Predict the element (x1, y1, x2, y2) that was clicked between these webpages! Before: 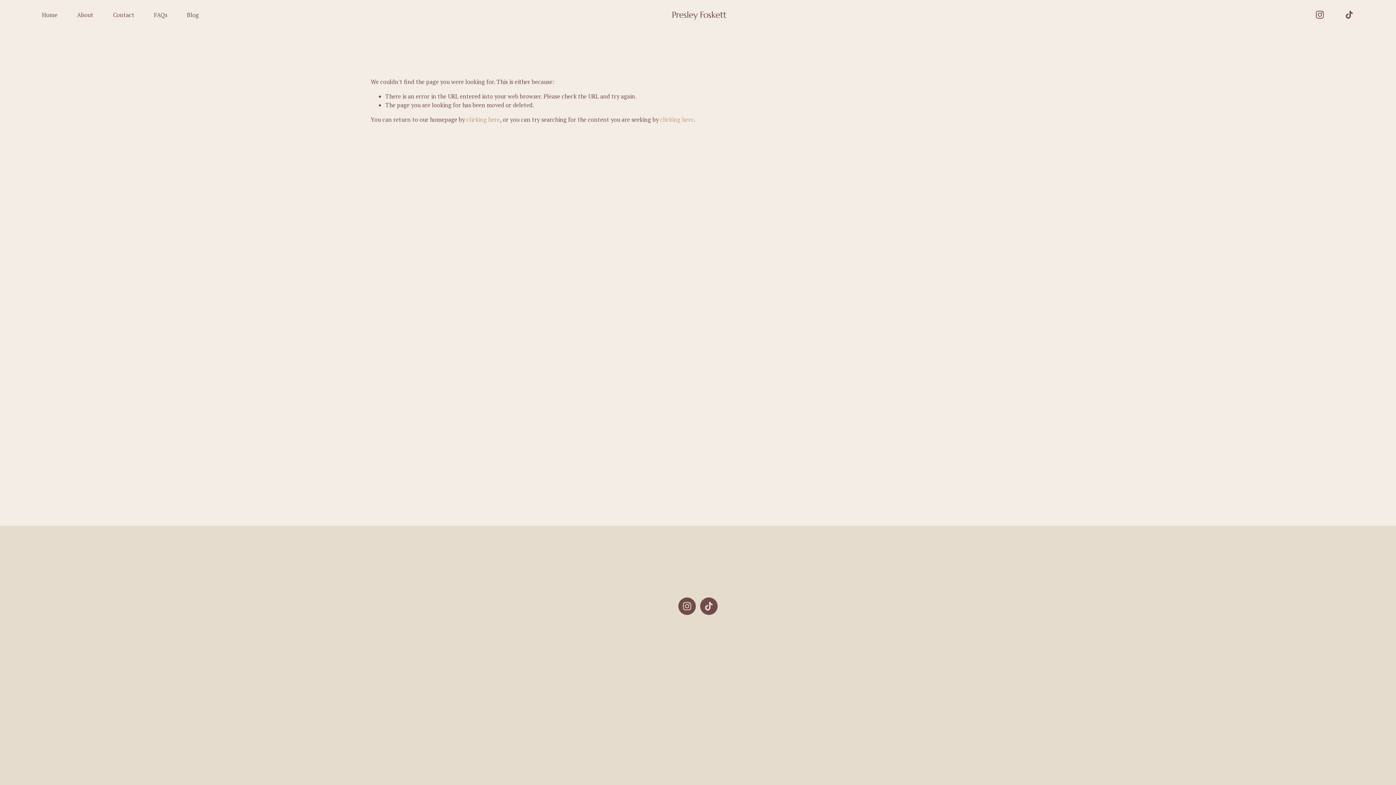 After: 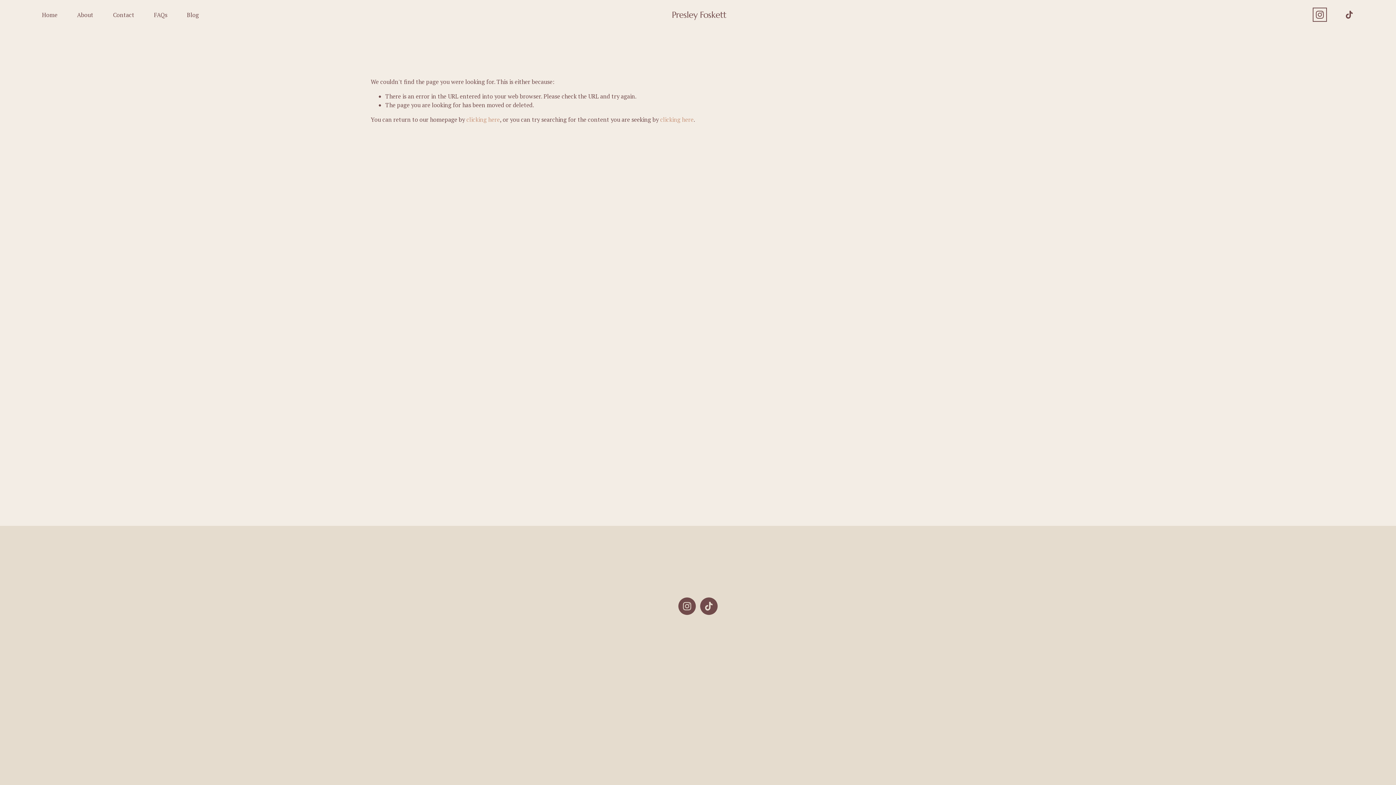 Action: bbox: (1315, 9, 1325, 19) label: Instagram